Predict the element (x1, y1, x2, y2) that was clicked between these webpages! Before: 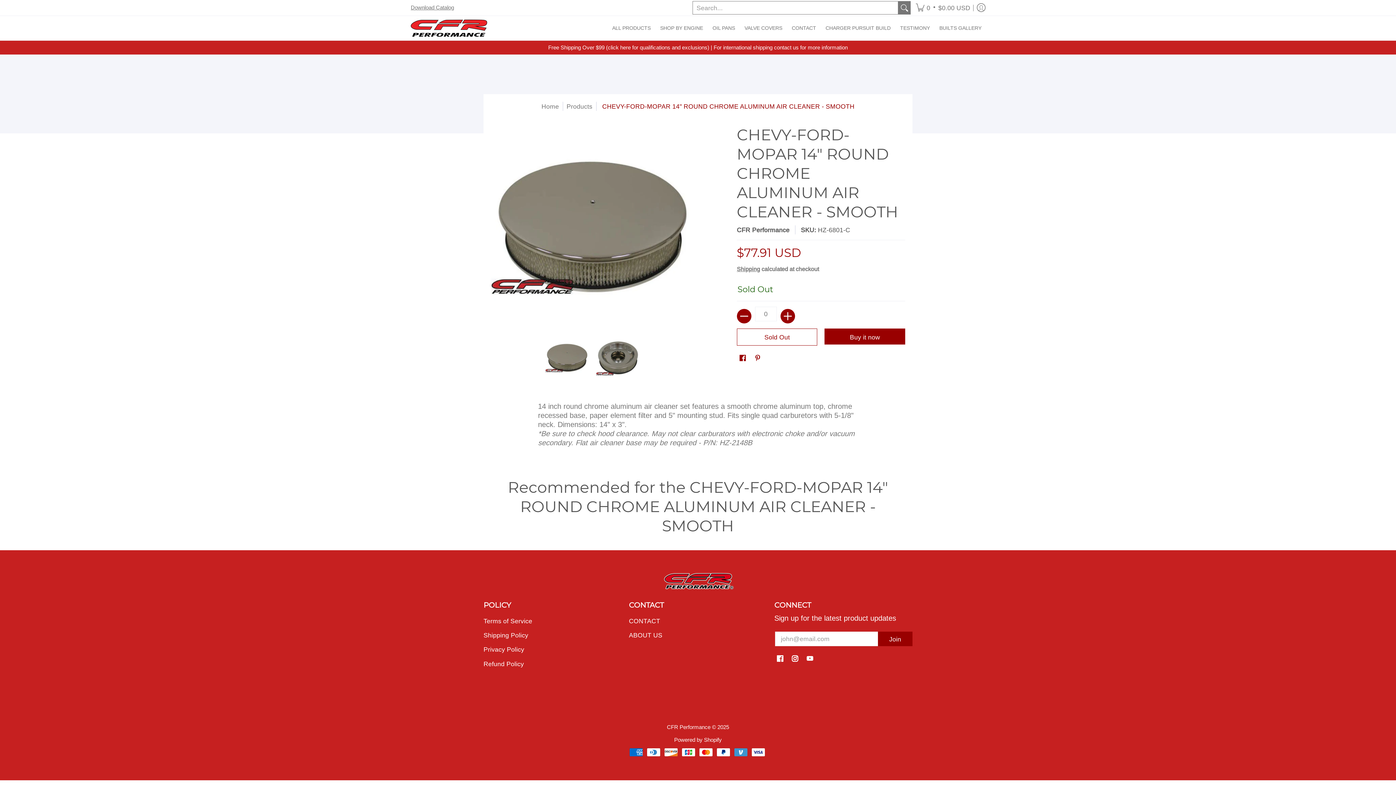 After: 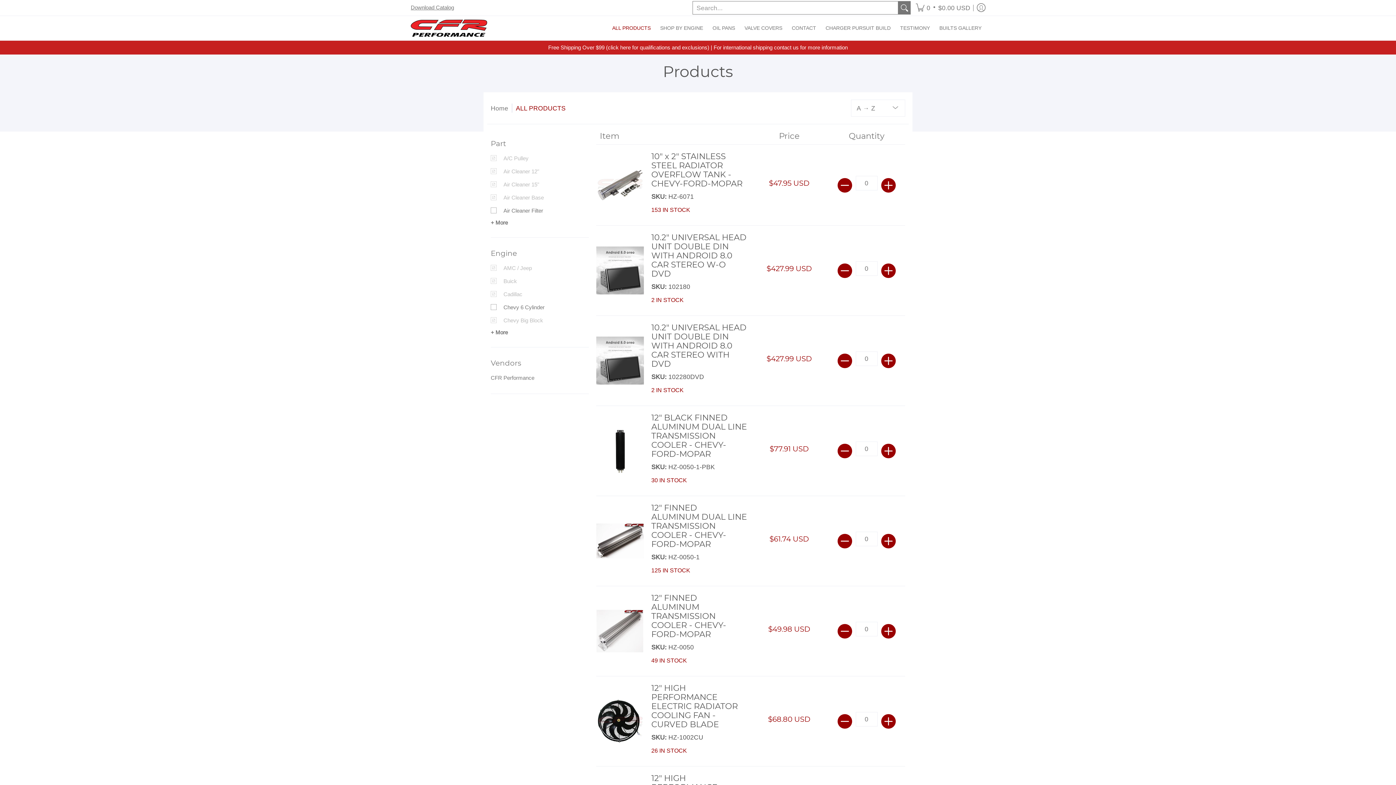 Action: label: Products bbox: (566, 102, 592, 110)